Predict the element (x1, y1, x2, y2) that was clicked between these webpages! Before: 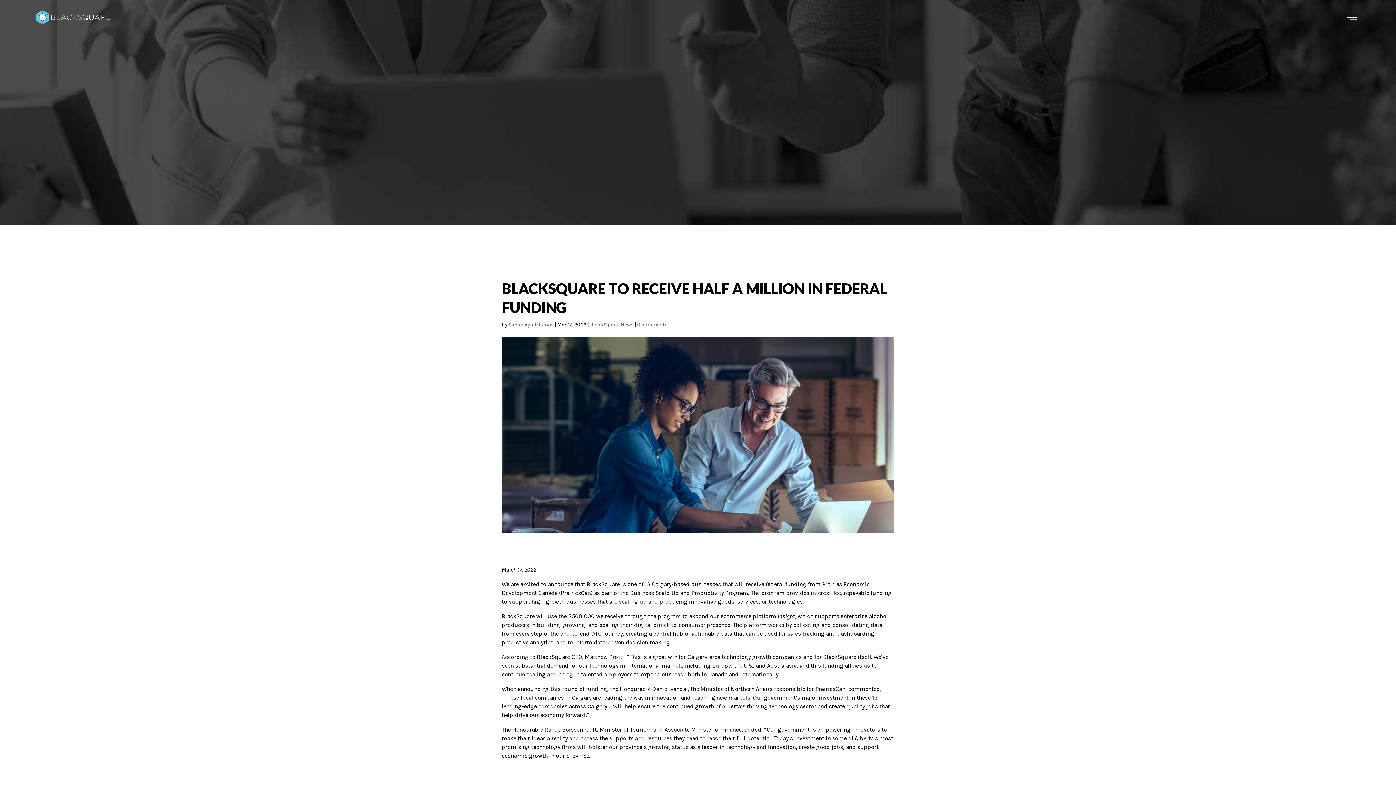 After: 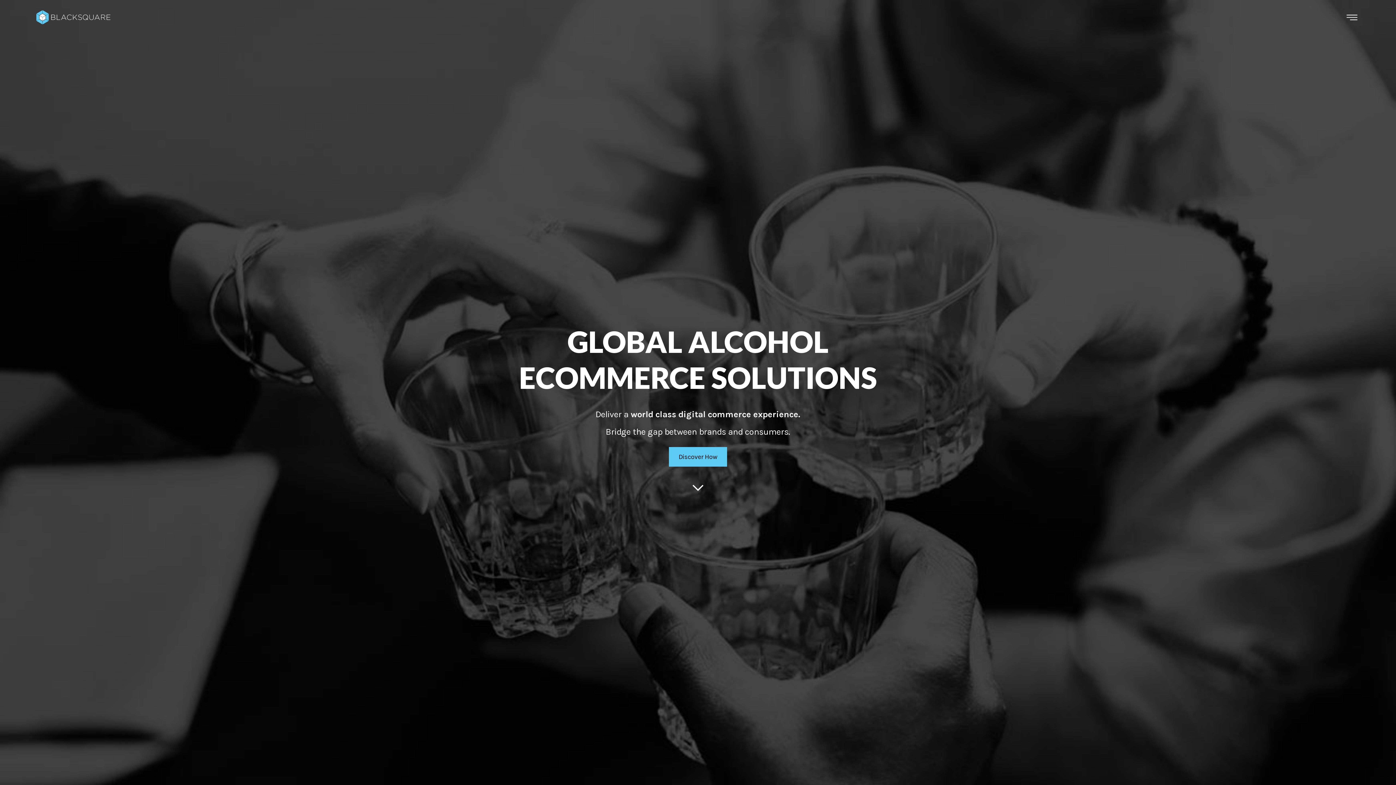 Action: bbox: (36, 32, 110, 39)